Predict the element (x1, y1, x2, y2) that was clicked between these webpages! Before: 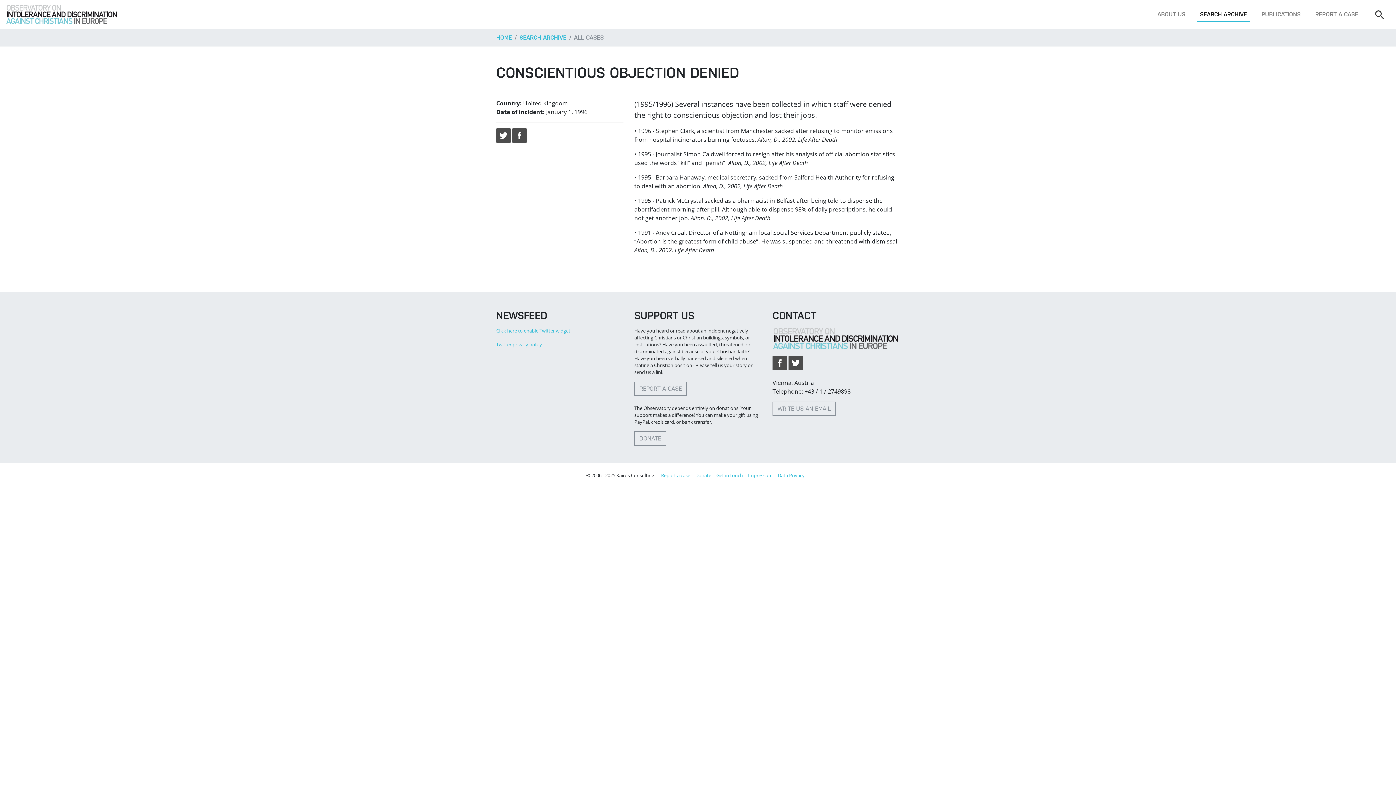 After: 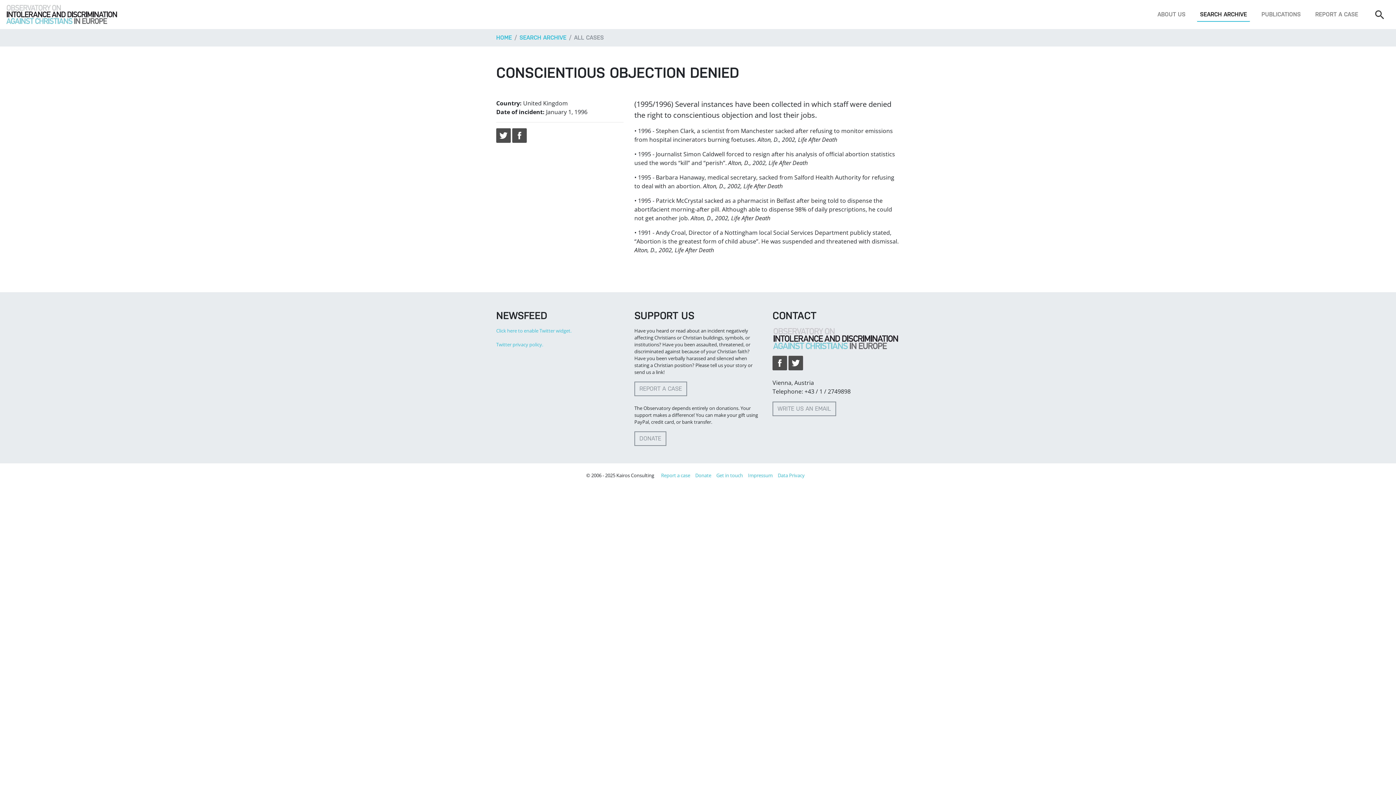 Action: bbox: (772, 356, 787, 370)